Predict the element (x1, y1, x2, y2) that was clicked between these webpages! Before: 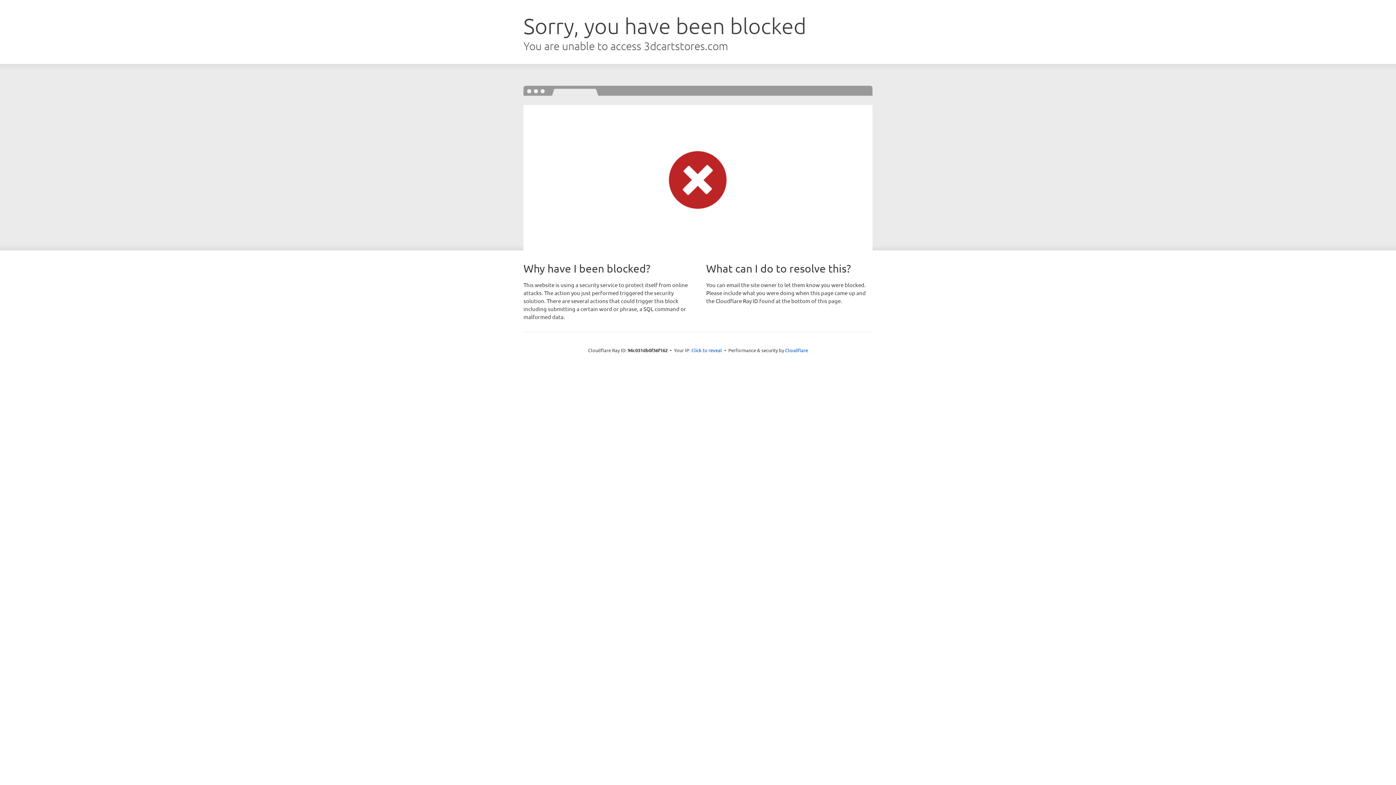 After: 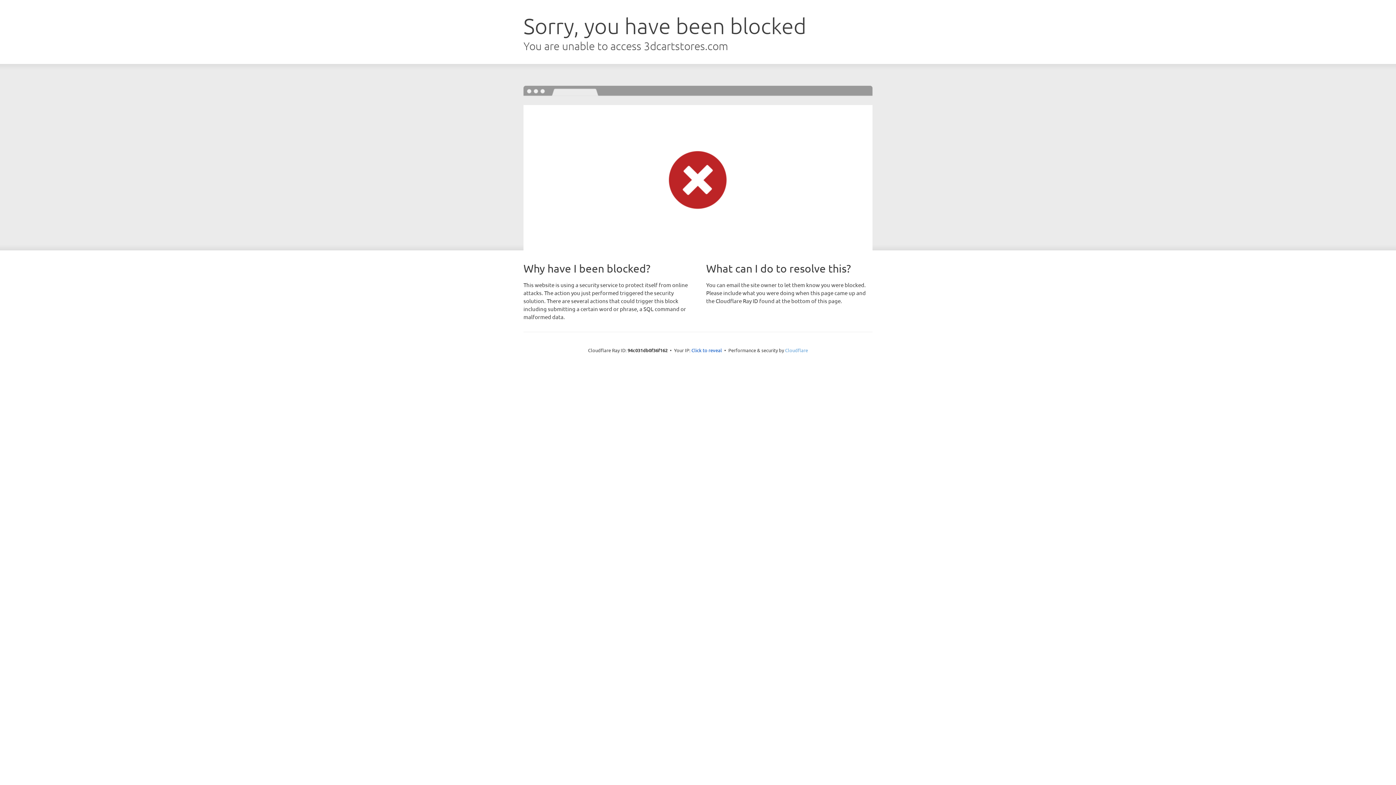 Action: label: Cloudflare bbox: (785, 347, 808, 353)